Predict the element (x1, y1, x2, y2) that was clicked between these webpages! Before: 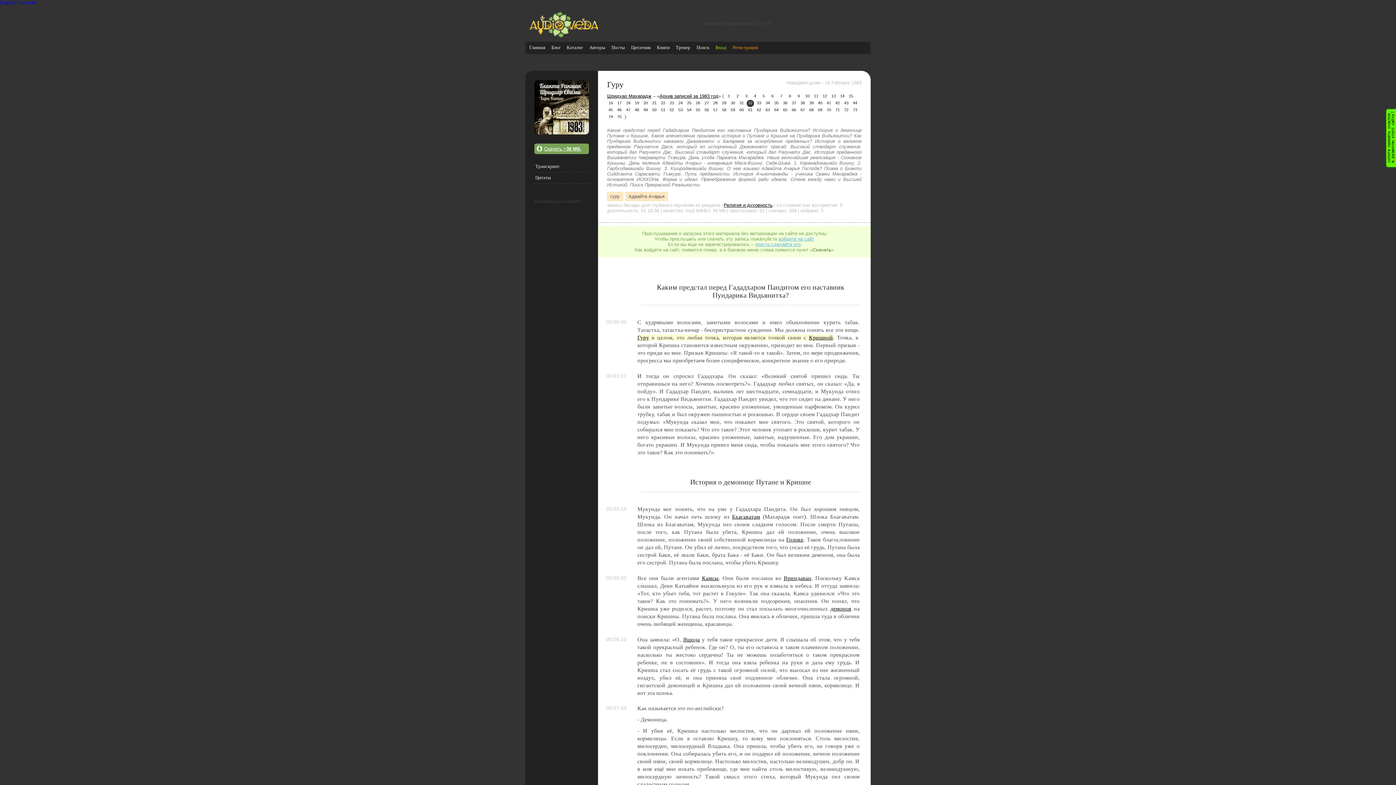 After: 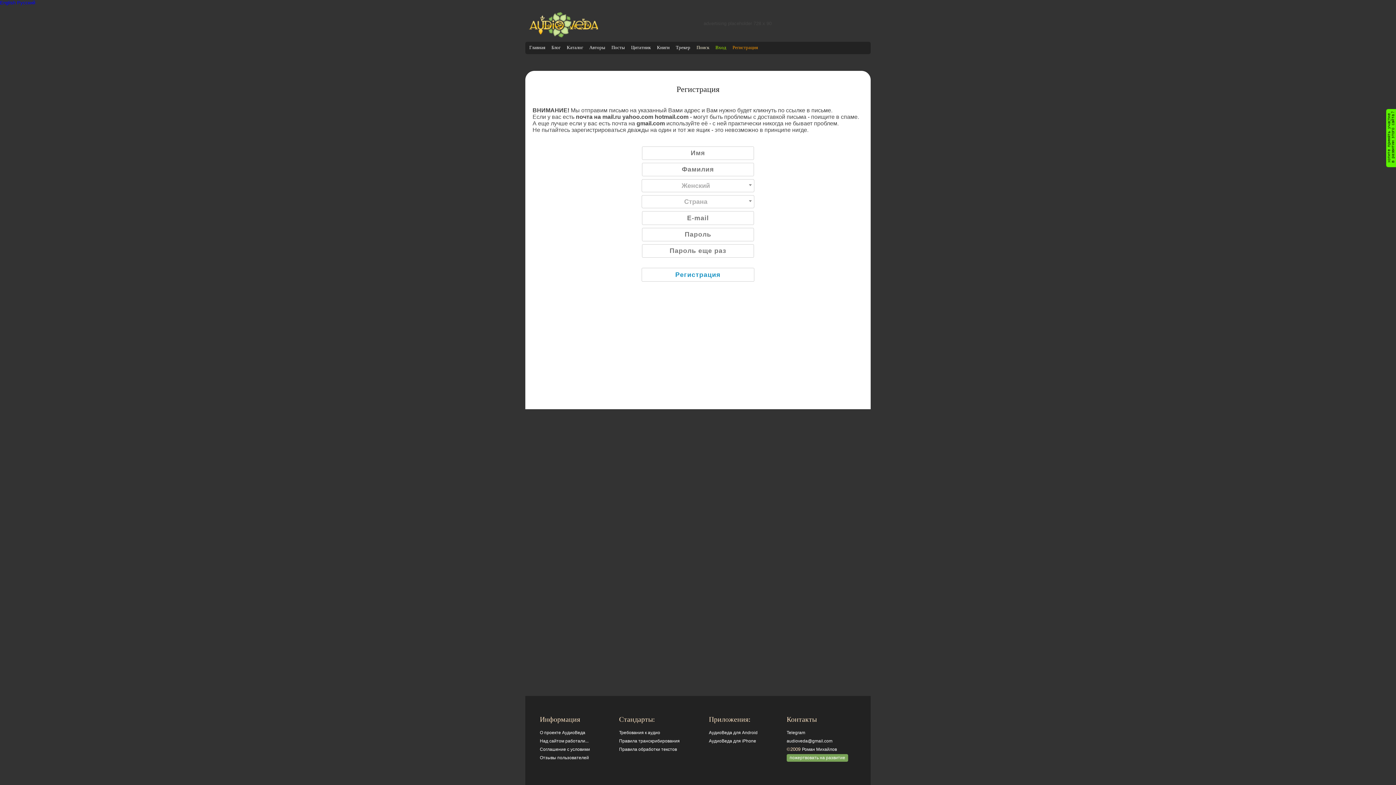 Action: bbox: (755, 241, 801, 247) label: просто сделайте это